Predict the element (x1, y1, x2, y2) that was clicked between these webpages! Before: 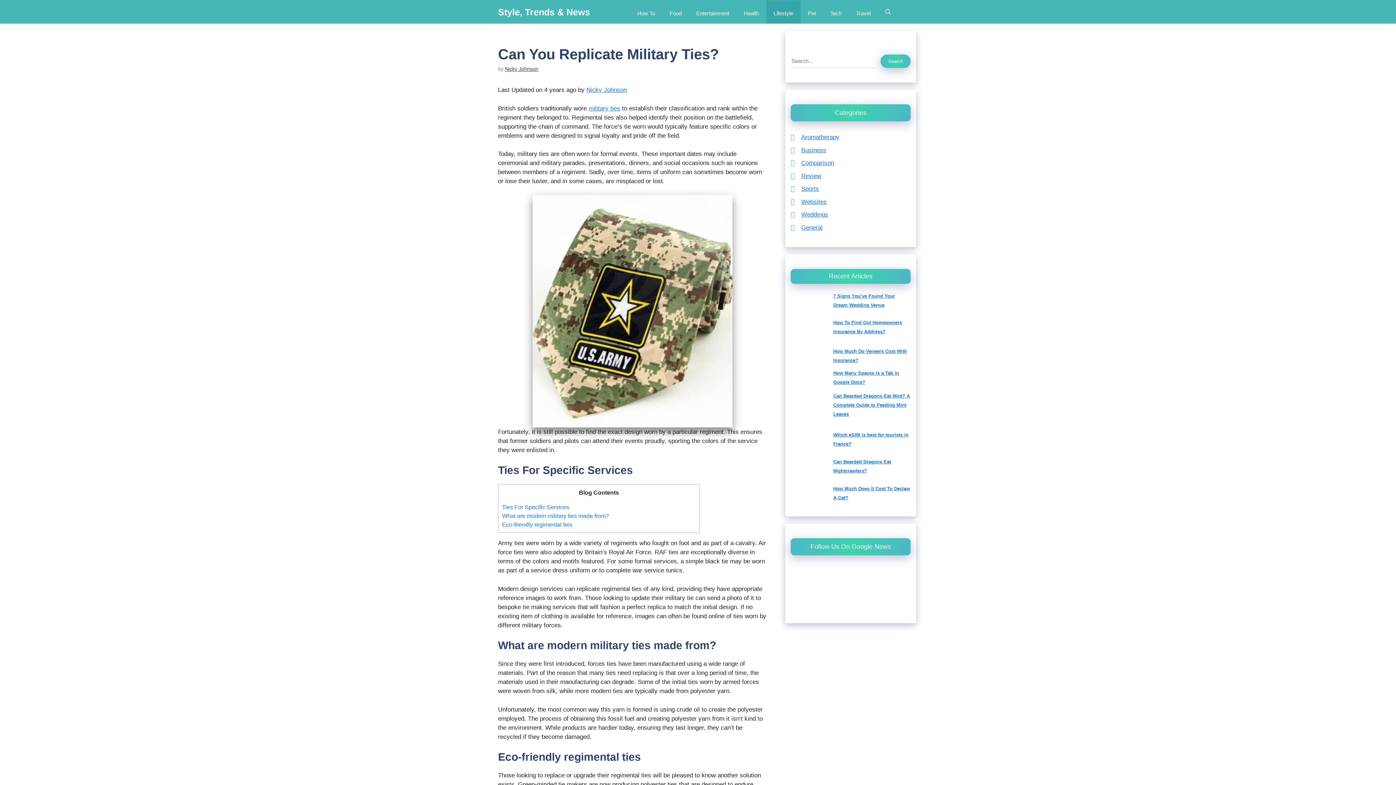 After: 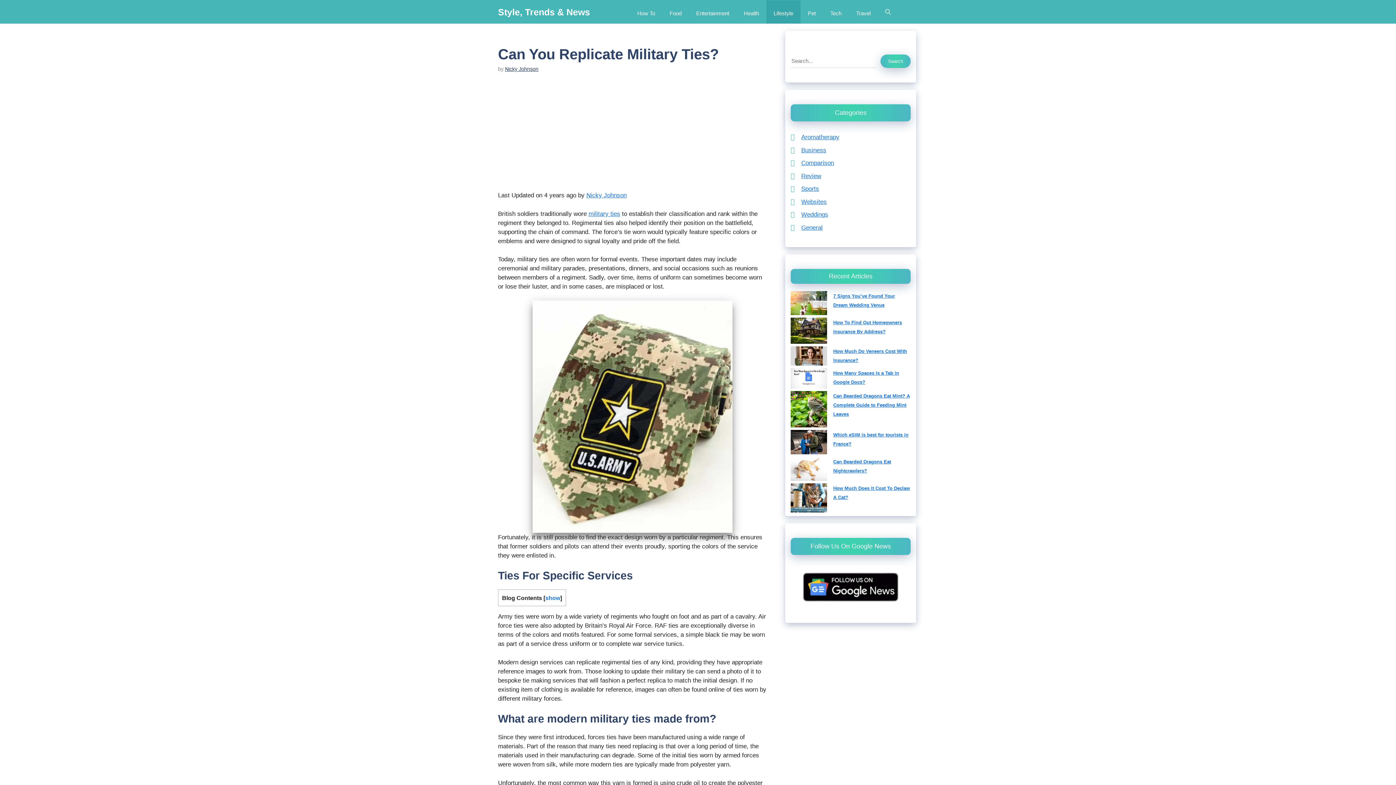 Action: label: Nicky Johnson bbox: (586, 86, 626, 93)